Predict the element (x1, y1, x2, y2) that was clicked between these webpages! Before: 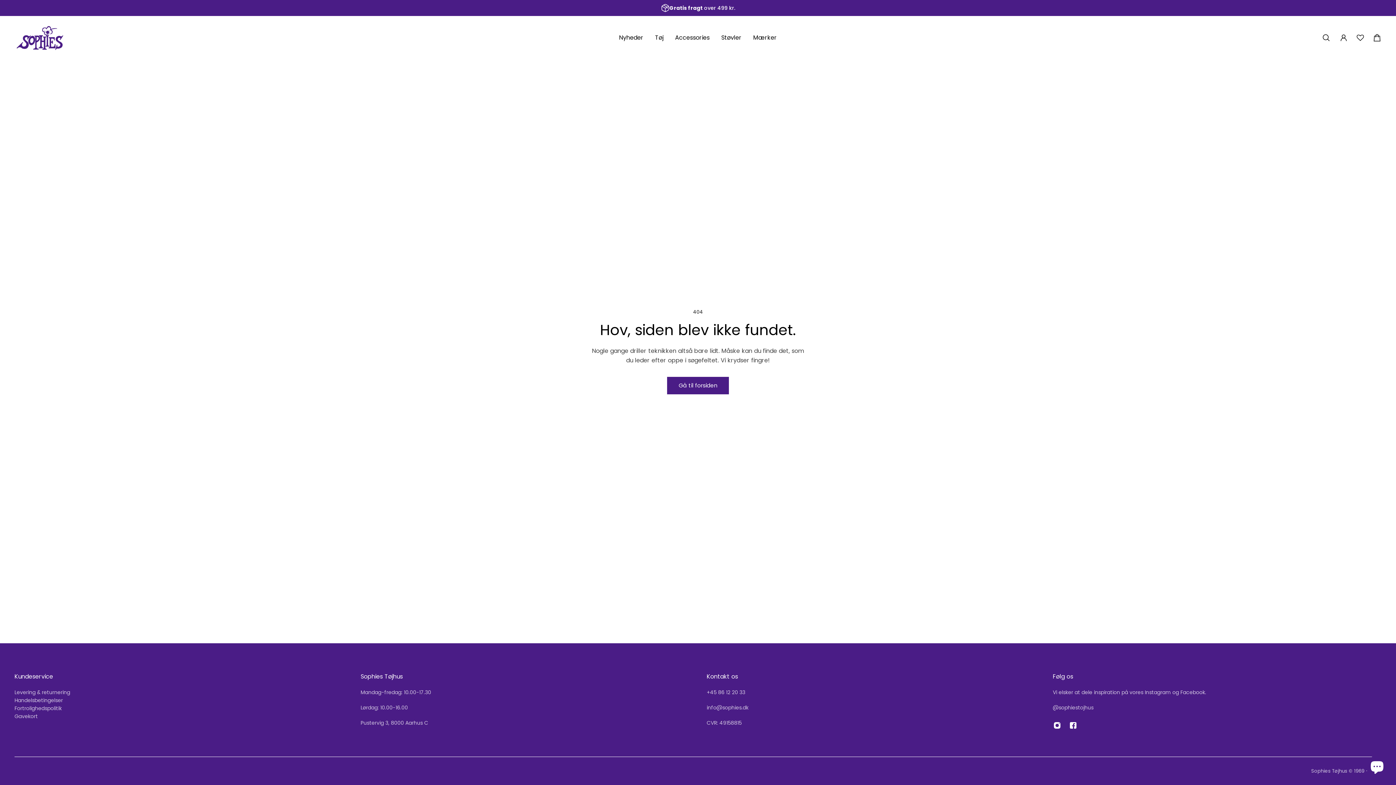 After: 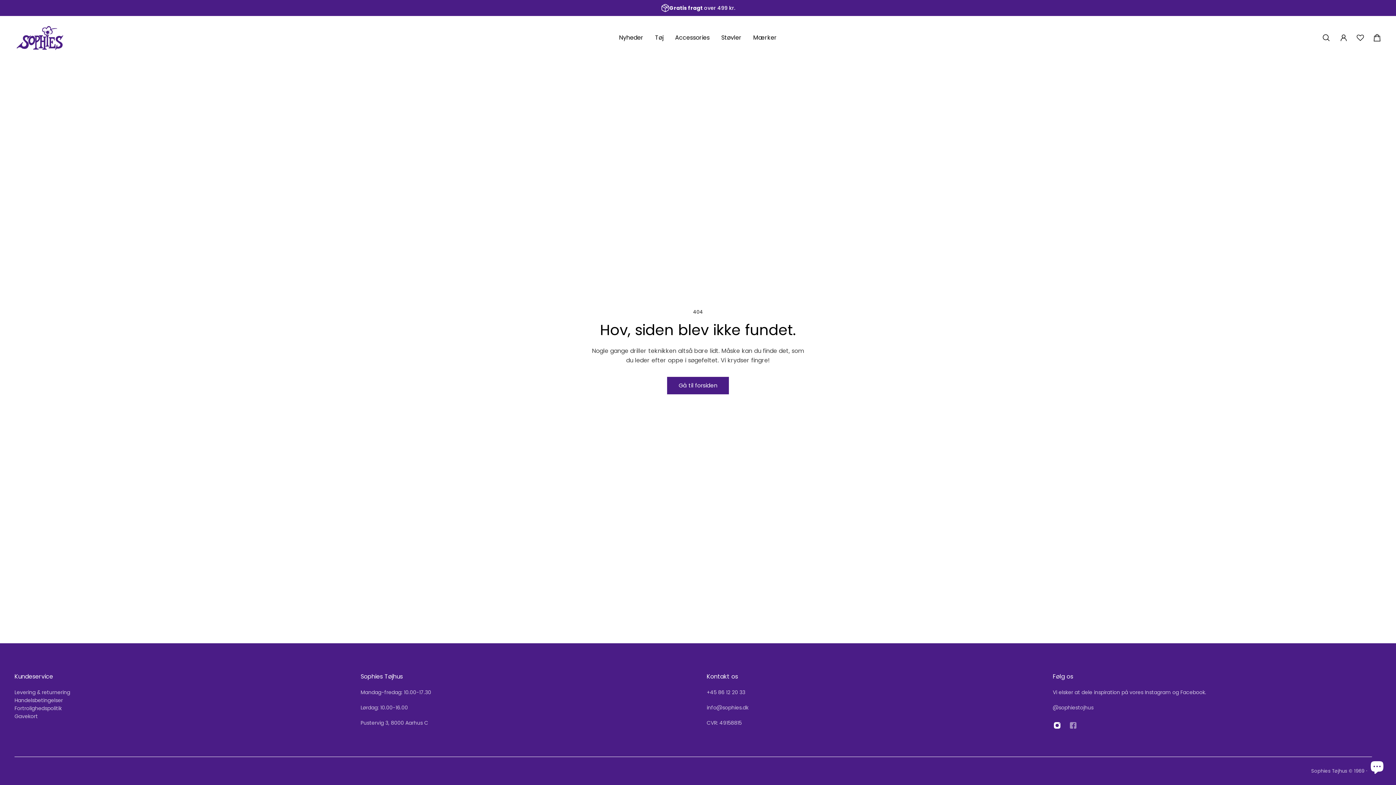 Action: bbox: (1065, 717, 1081, 733) label: Facebook